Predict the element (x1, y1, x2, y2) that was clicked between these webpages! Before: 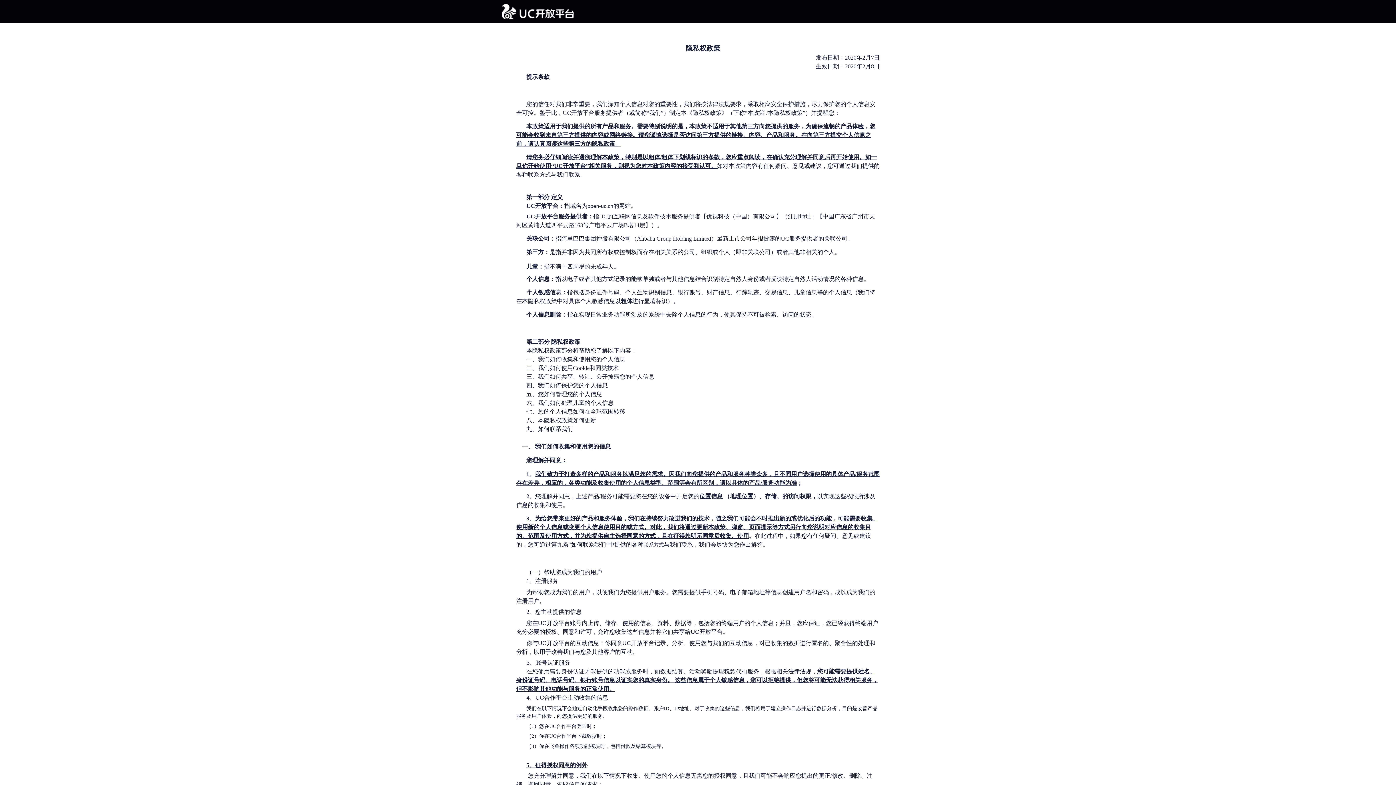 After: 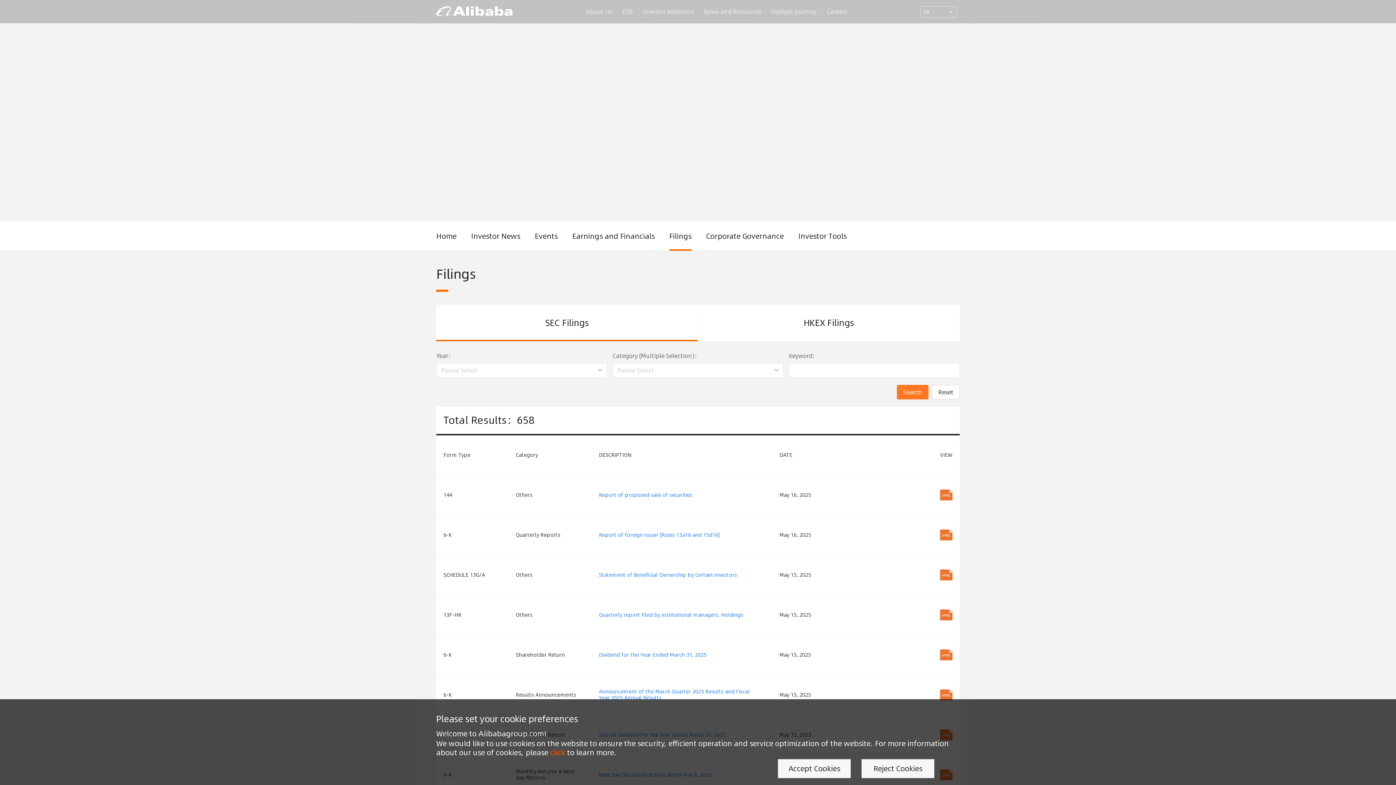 Action: label: 上市公司年报 bbox: (728, 235, 763, 241)